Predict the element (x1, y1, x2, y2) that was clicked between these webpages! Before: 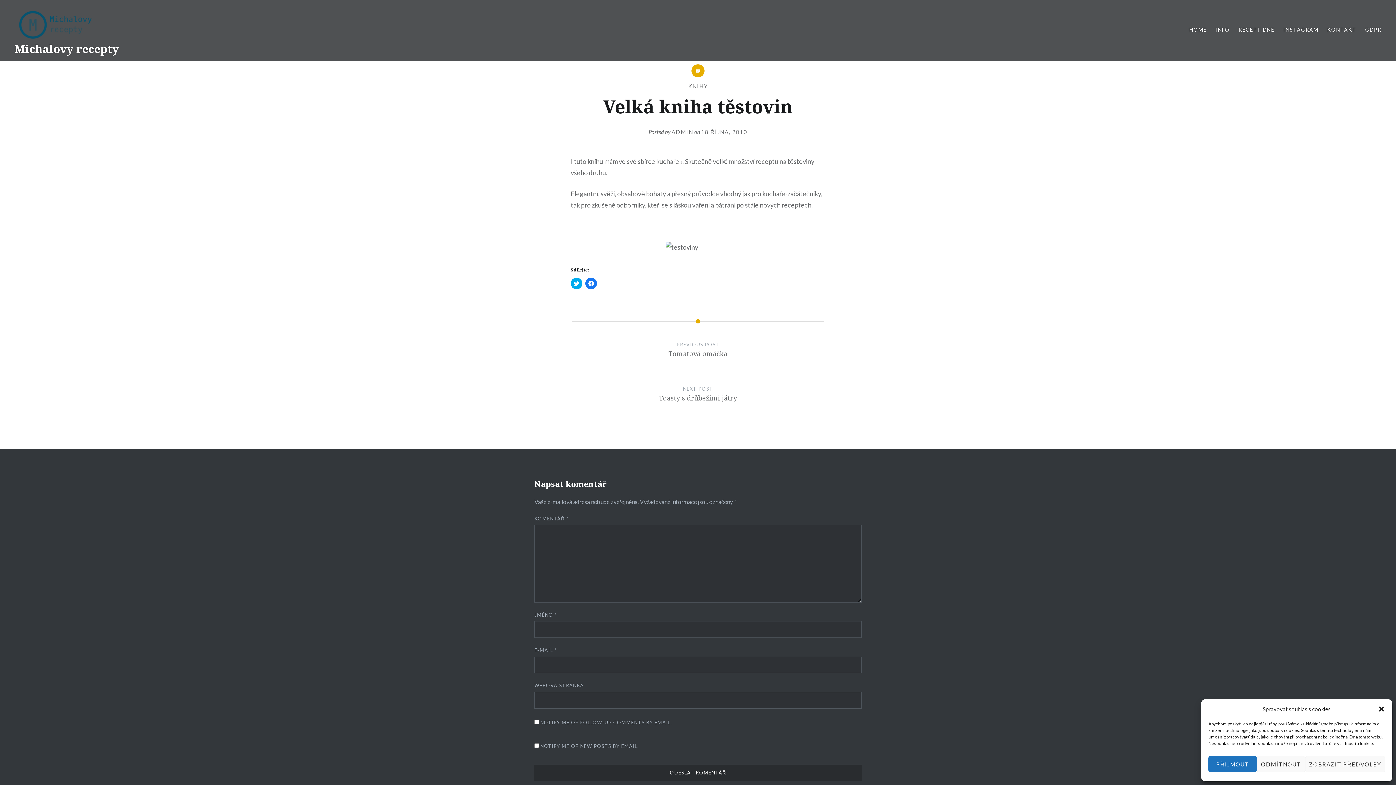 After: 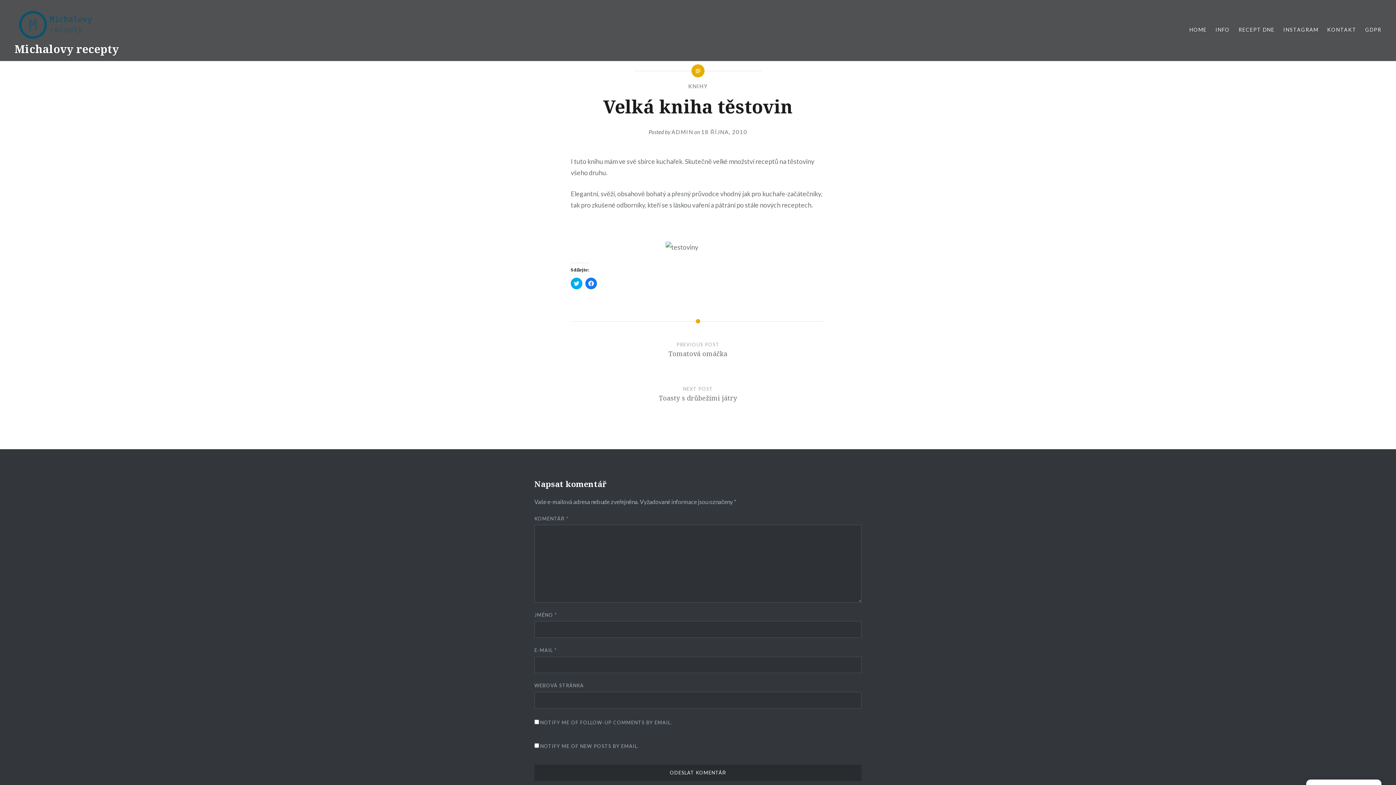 Action: bbox: (1208, 756, 1257, 772) label: PŘIJMOUT